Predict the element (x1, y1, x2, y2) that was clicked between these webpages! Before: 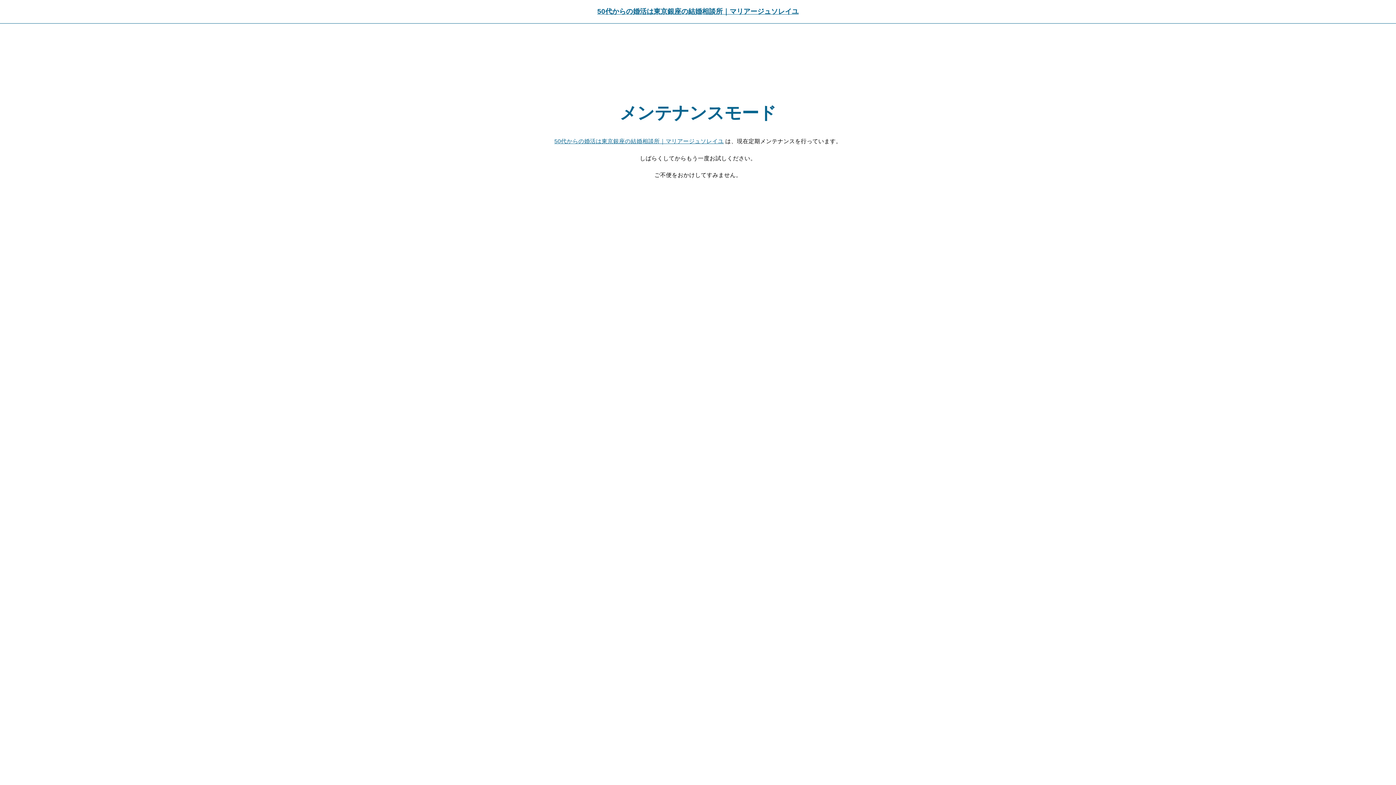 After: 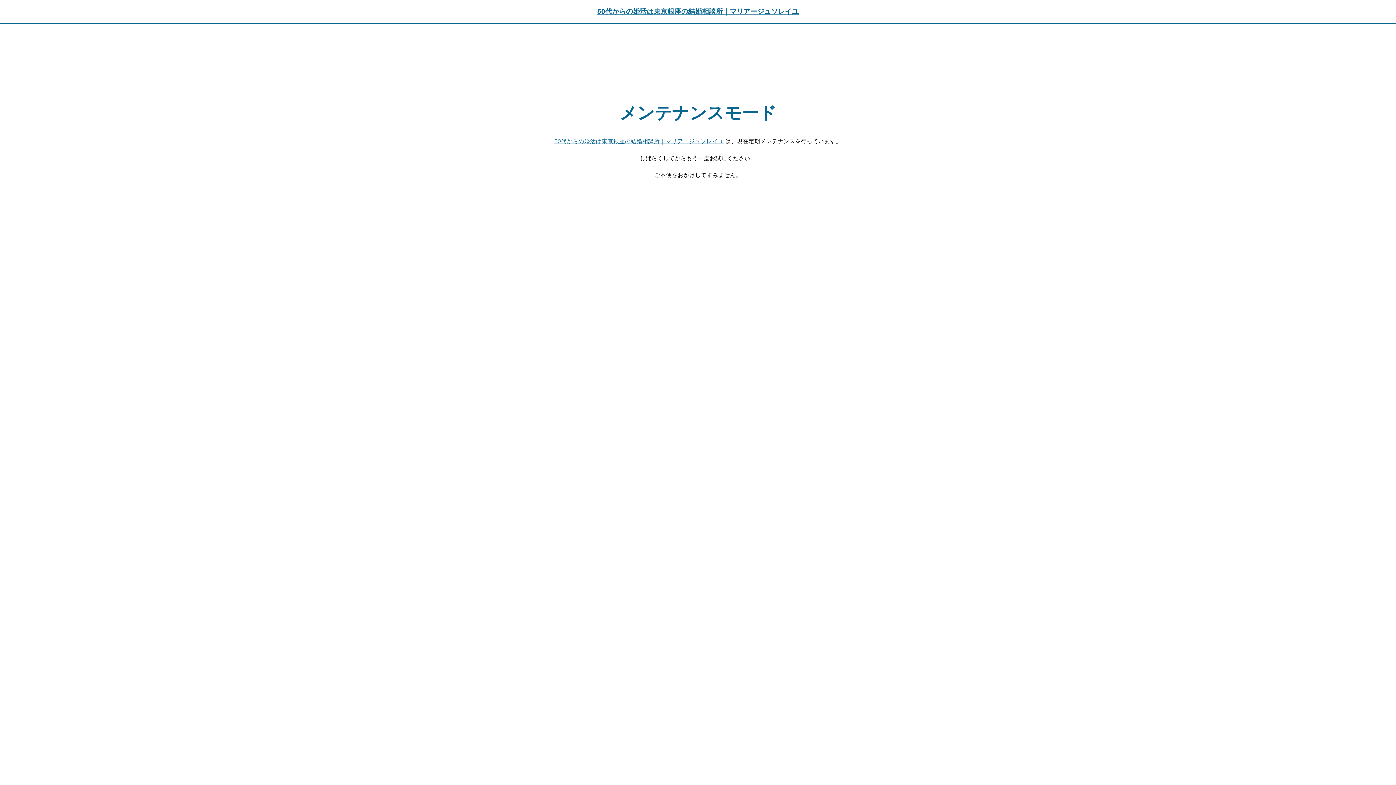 Action: bbox: (597, 7, 798, 15) label: 50代からの婚活は東京銀座の結婚相談所｜マリアージュソレイユ